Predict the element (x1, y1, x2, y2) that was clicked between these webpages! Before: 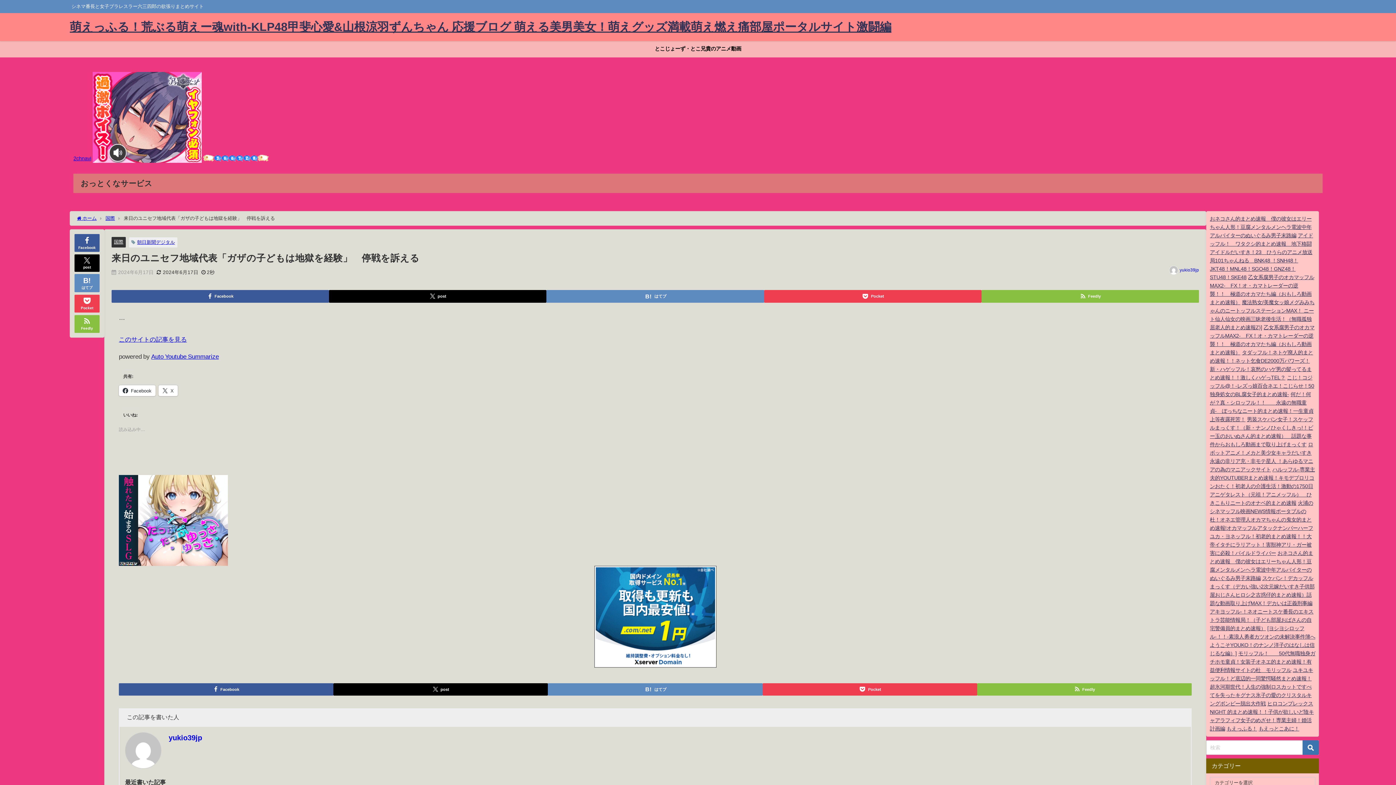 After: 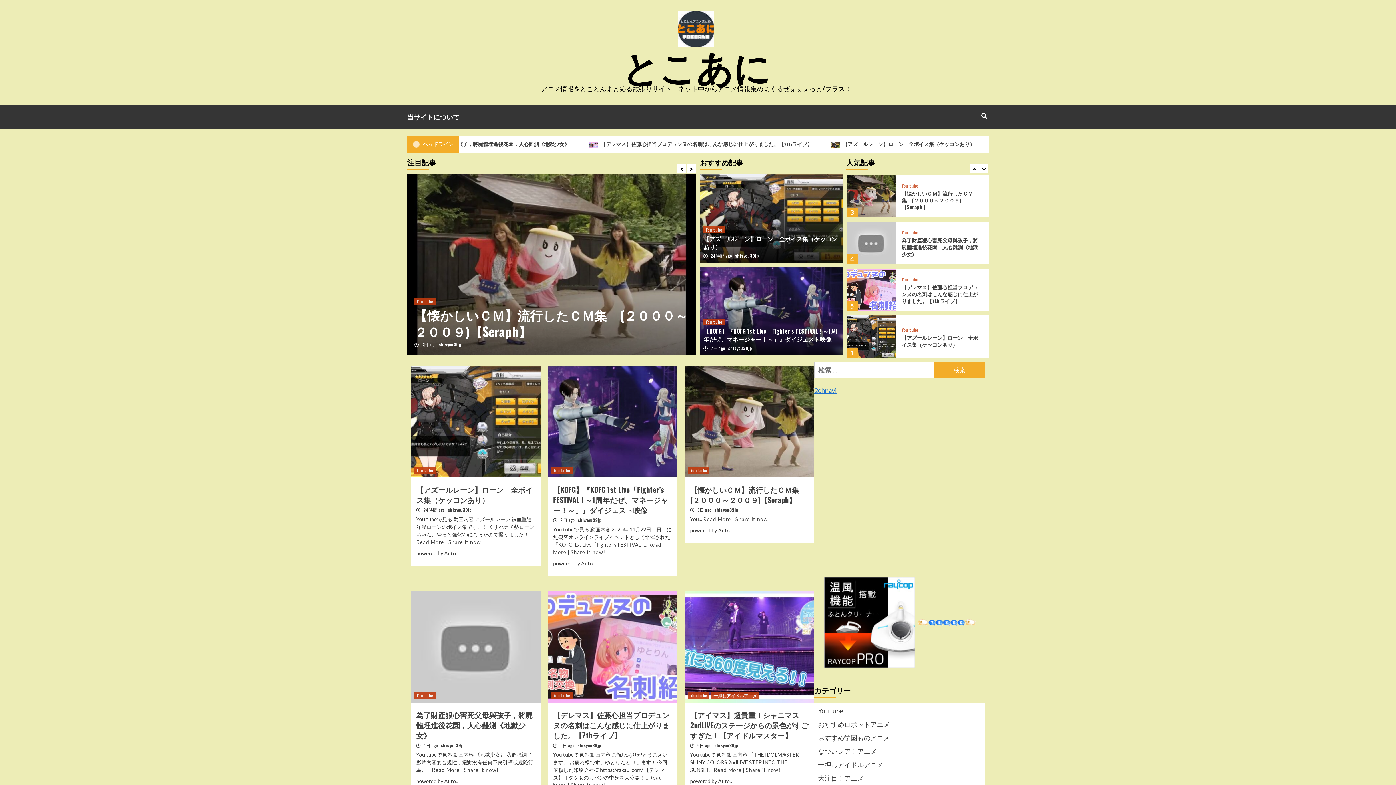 Action: bbox: (0, 41, 1396, 57) label: とこじょーず・とこ兄貴のアニメ動画